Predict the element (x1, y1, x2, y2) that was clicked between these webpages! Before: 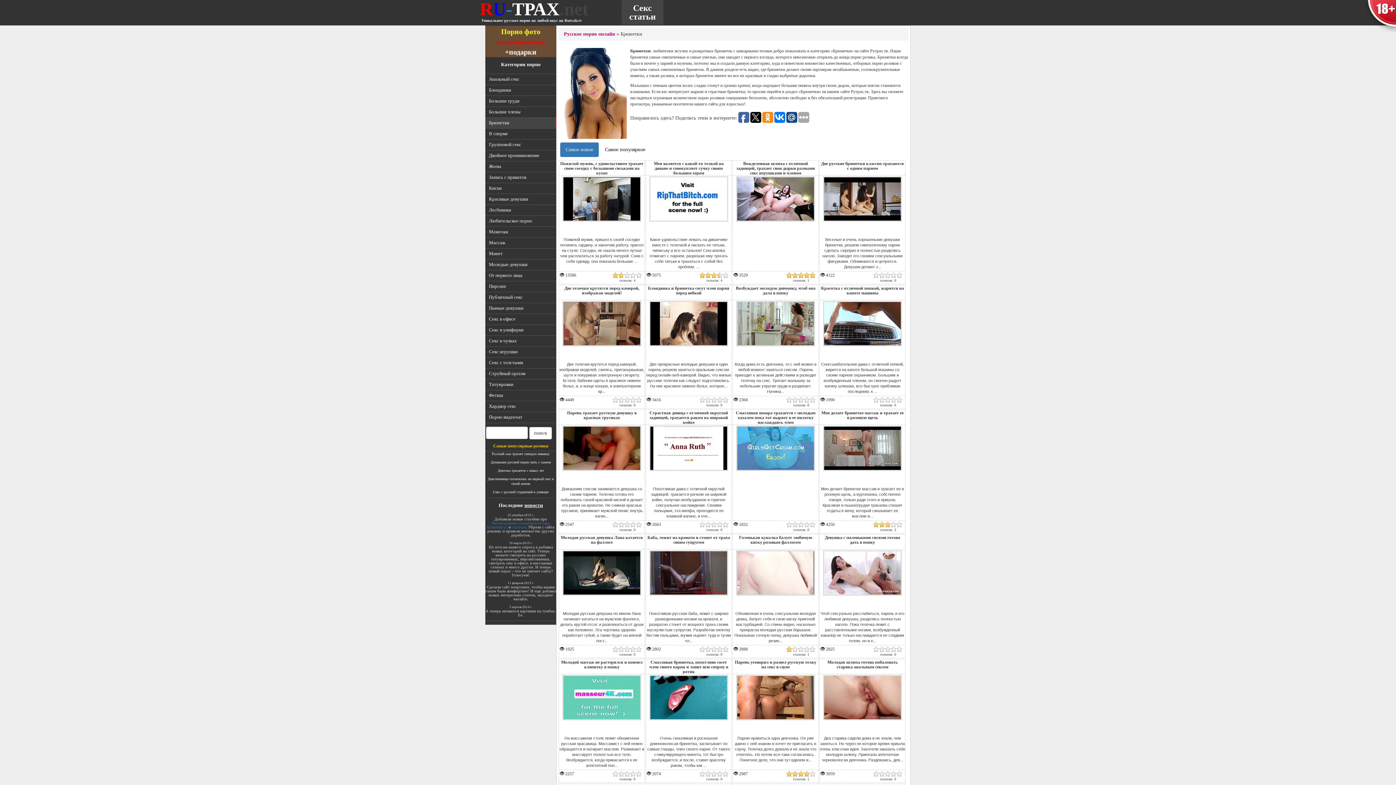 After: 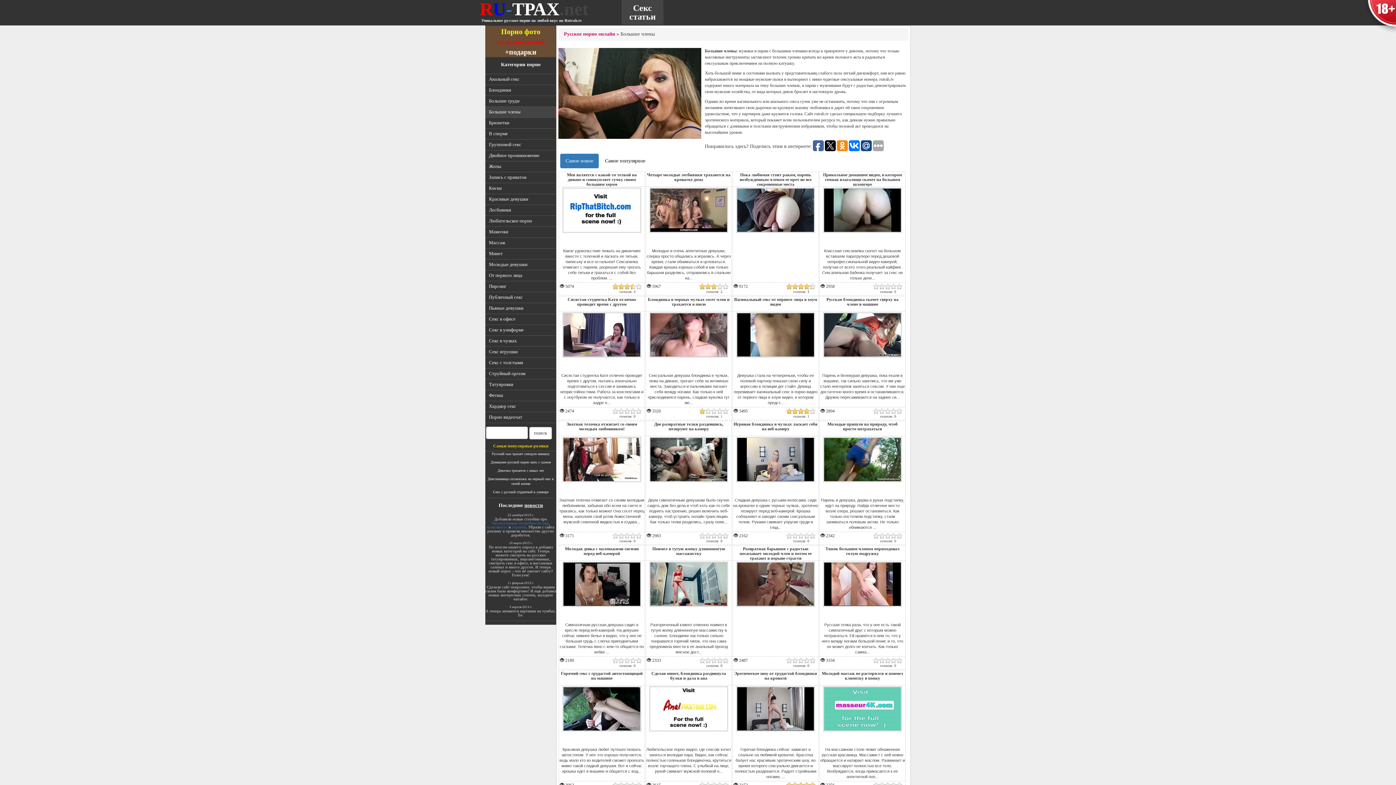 Action: bbox: (489, 106, 556, 115) label: Большие члены